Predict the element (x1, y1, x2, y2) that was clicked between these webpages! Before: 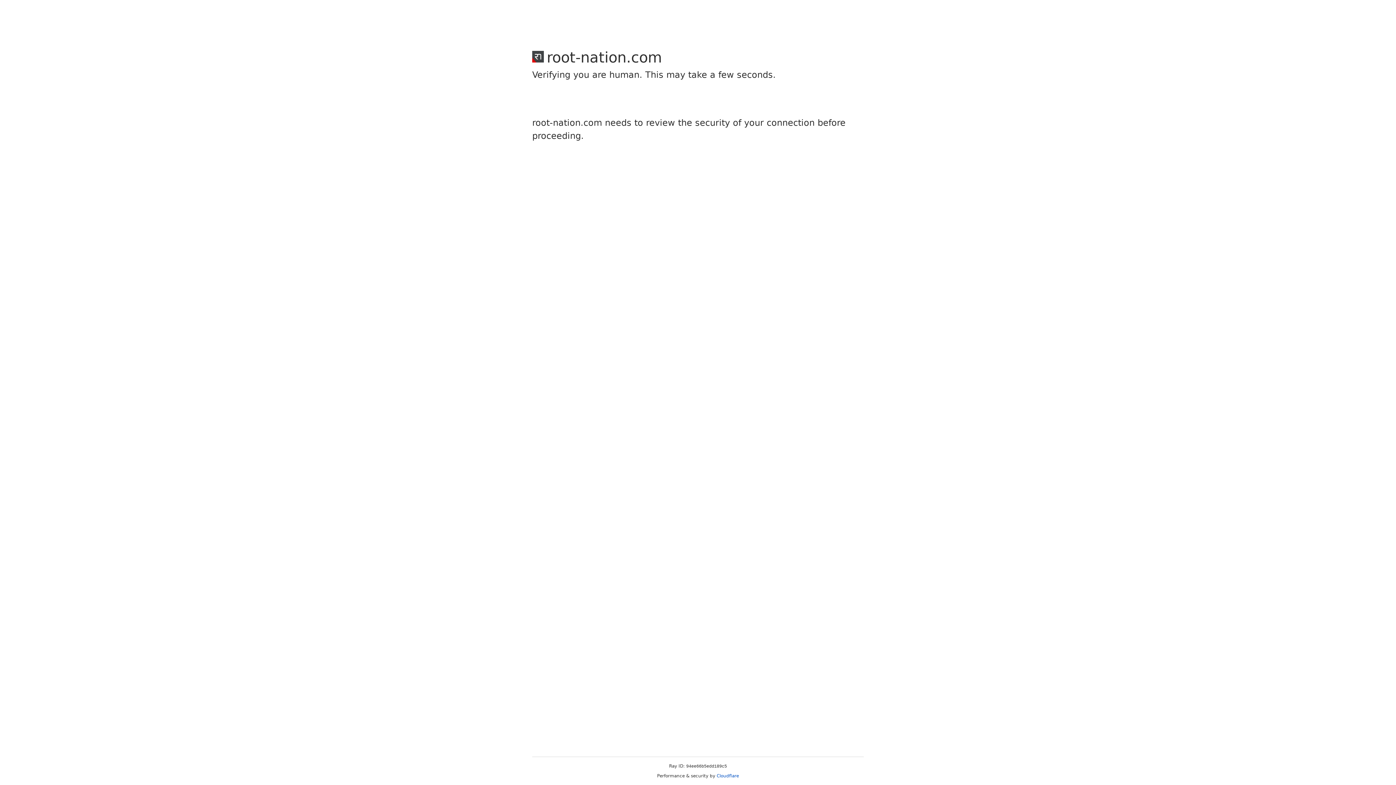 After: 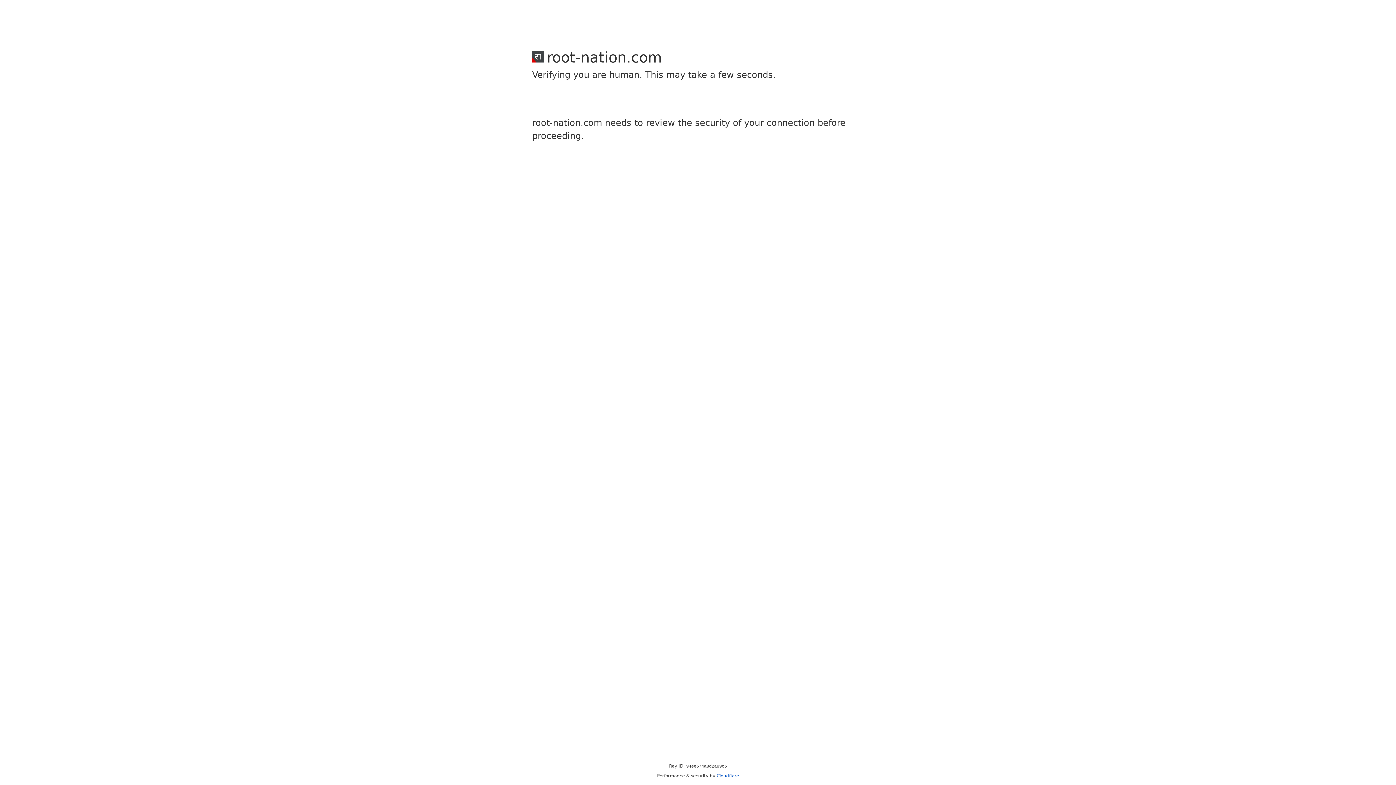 Action: bbox: (716, 773, 739, 778) label: Cloudflare